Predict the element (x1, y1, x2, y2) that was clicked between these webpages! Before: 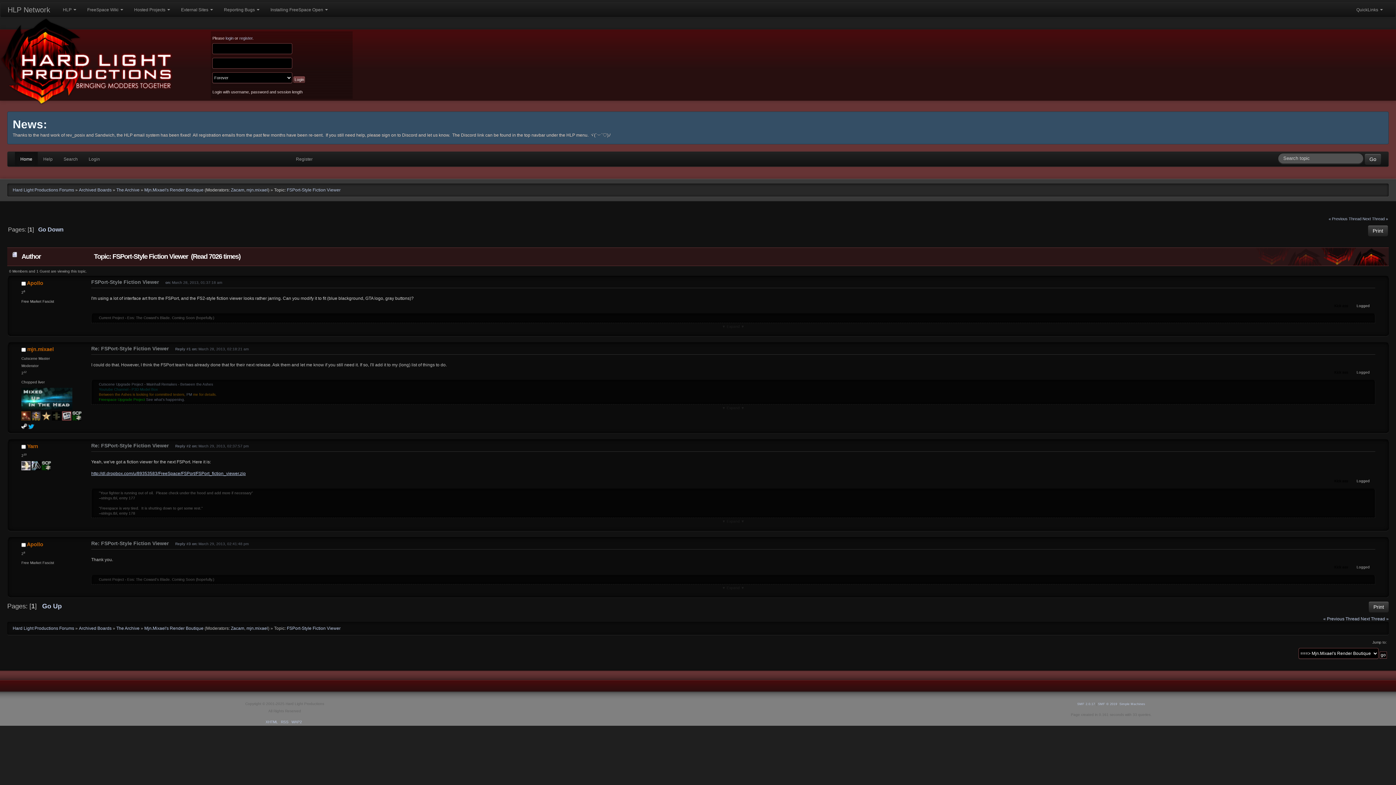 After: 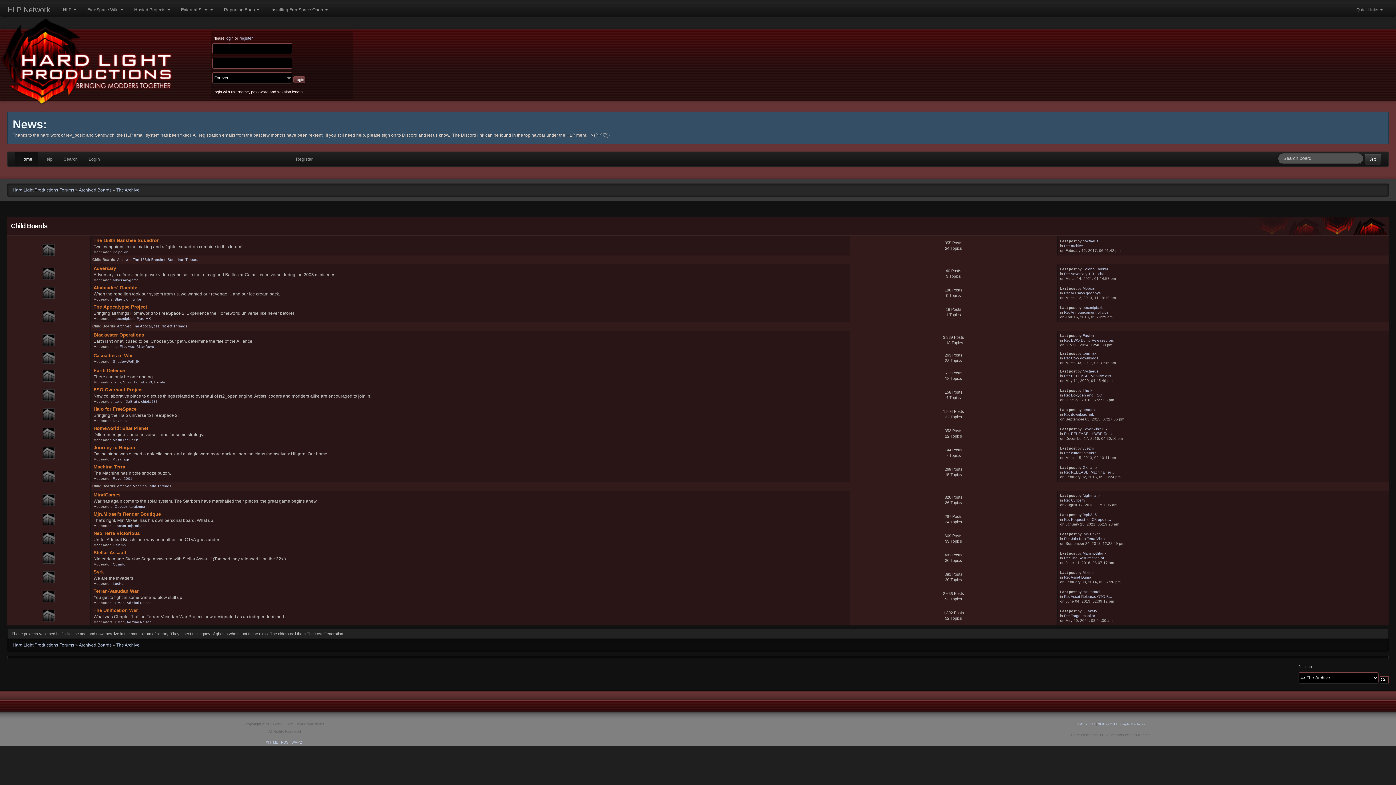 Action: bbox: (116, 187, 139, 192) label: The Archive